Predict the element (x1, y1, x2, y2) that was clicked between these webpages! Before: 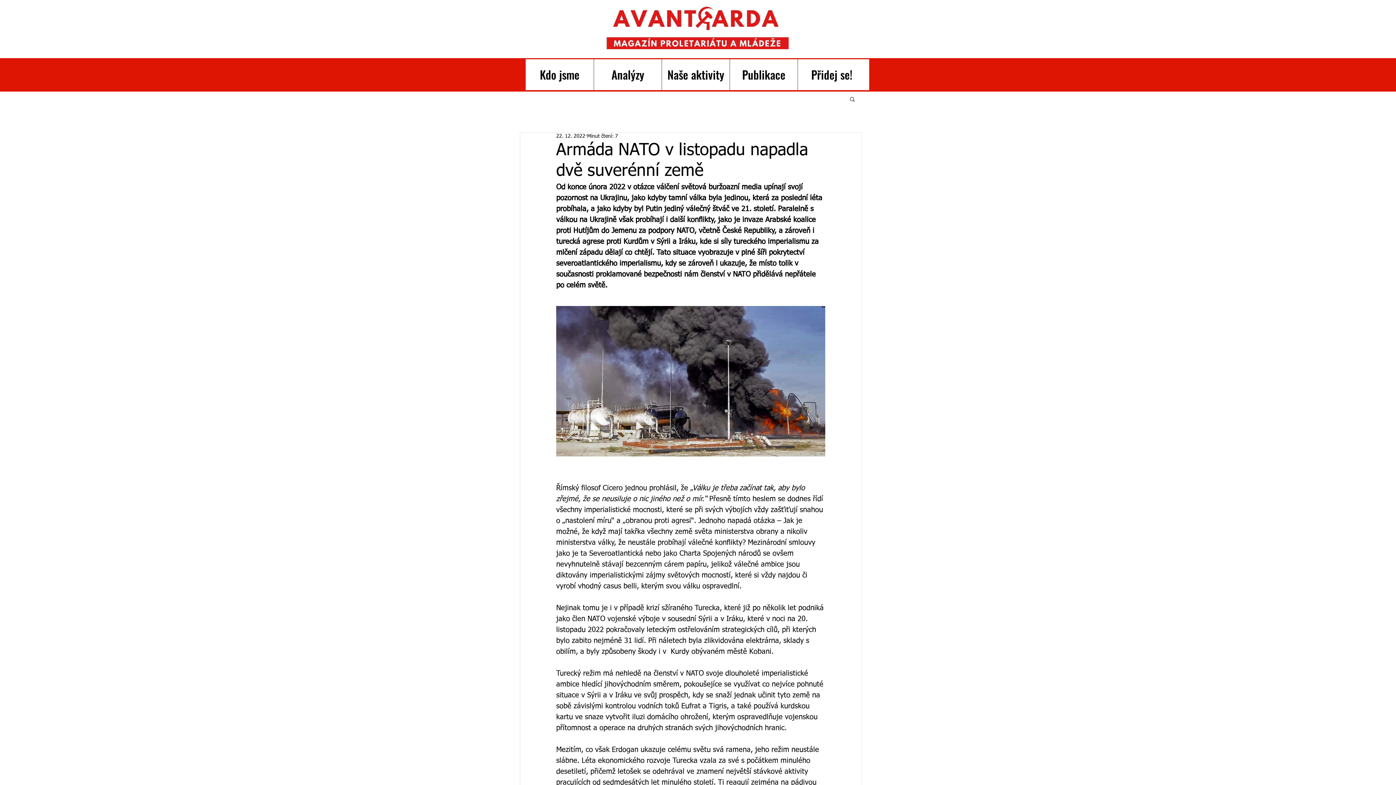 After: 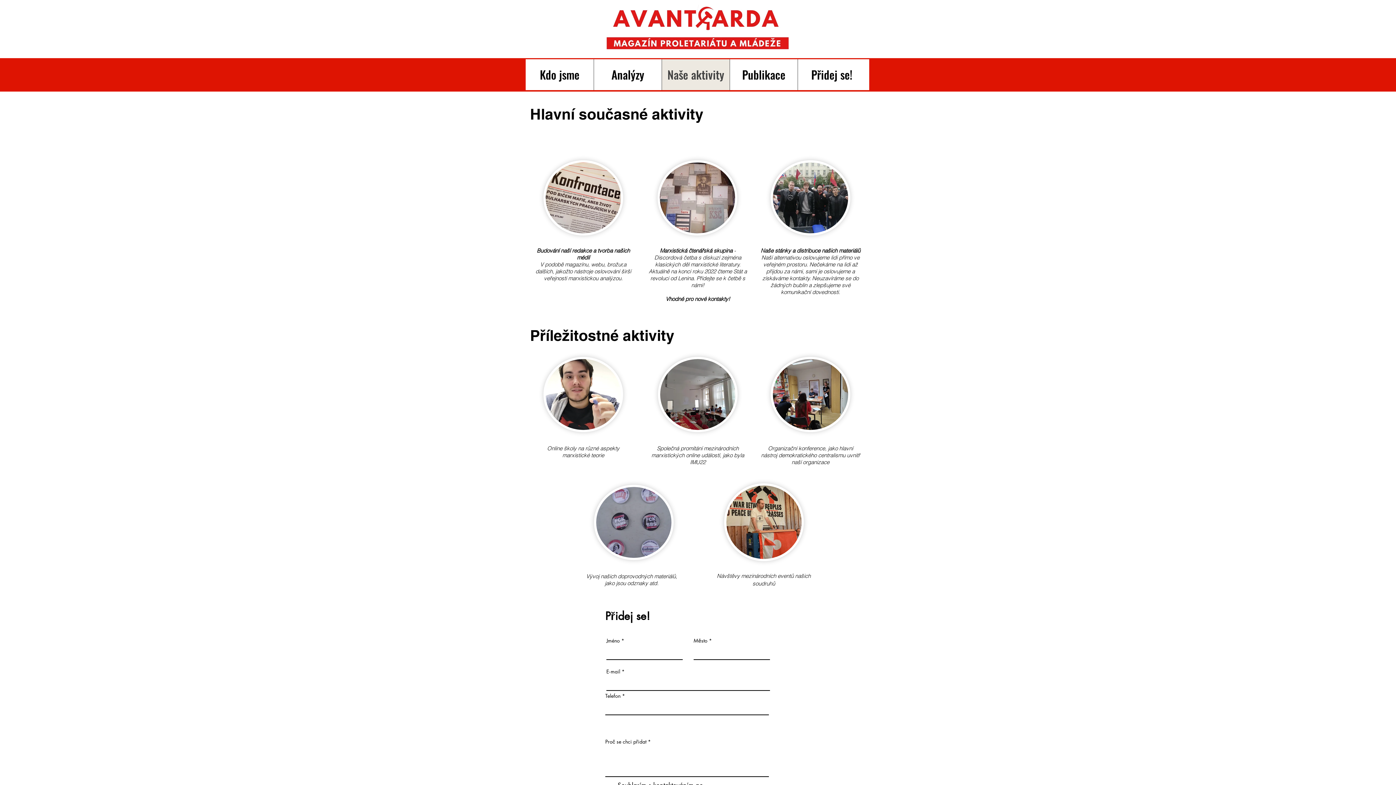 Action: label: Naše aktivity bbox: (661, 59, 729, 90)